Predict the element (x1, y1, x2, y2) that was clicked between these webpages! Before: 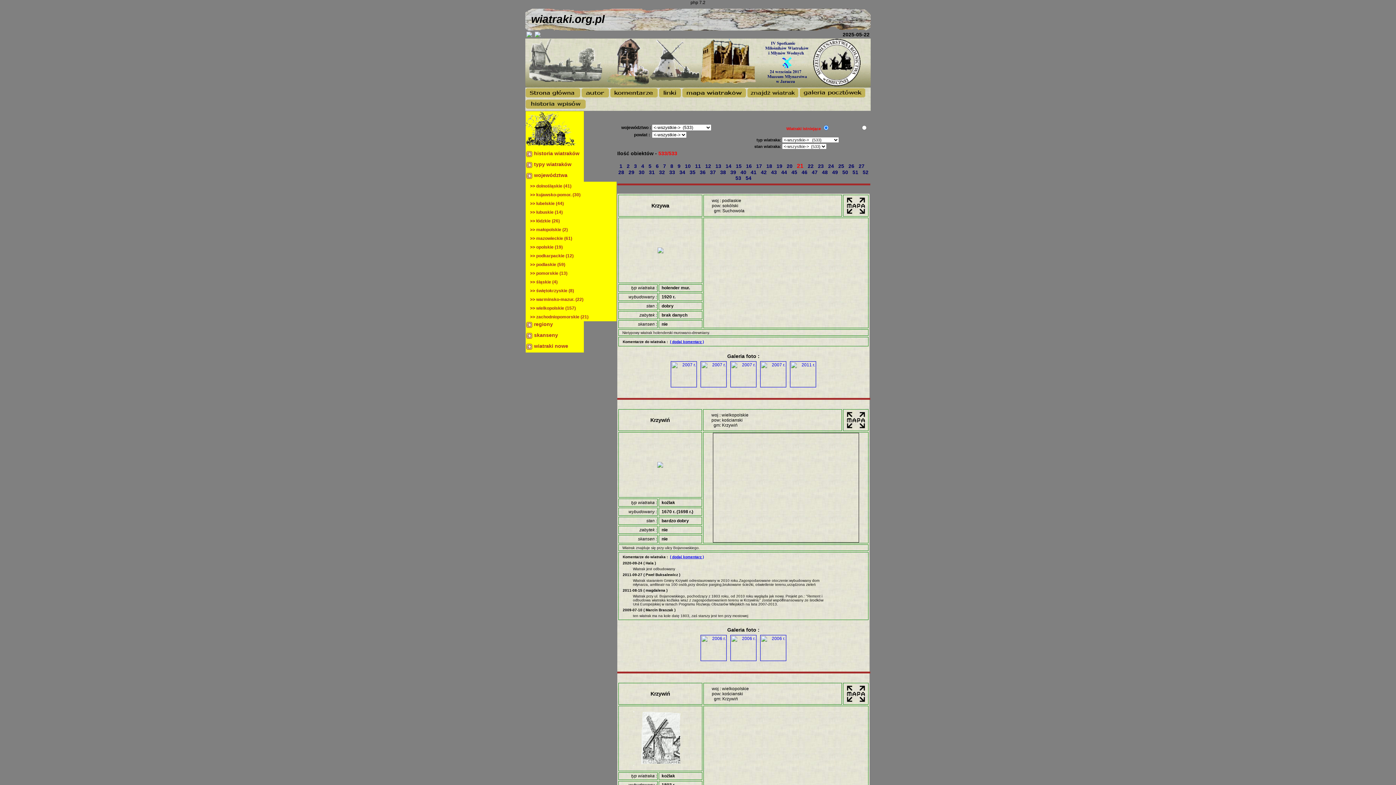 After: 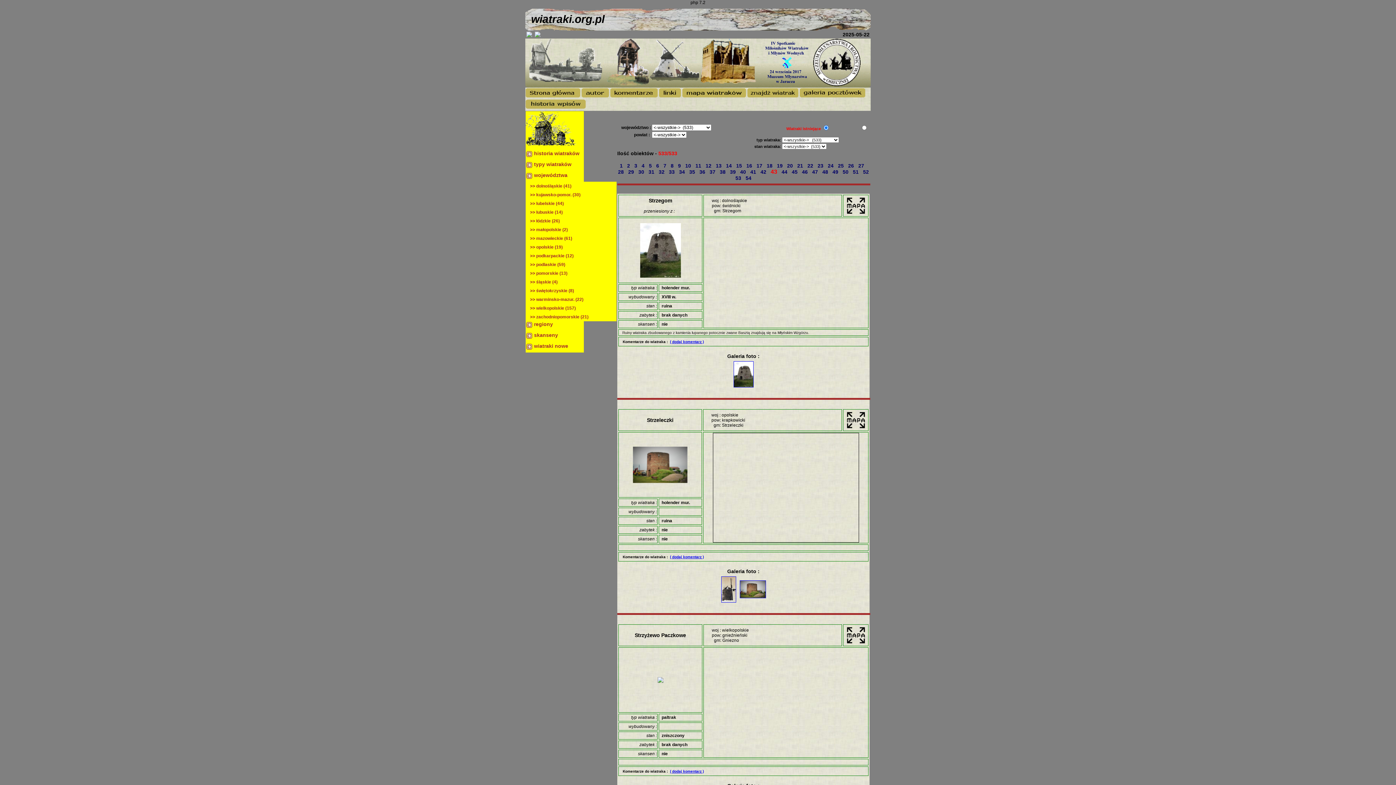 Action: bbox: (771, 169, 778, 175) label: 43 